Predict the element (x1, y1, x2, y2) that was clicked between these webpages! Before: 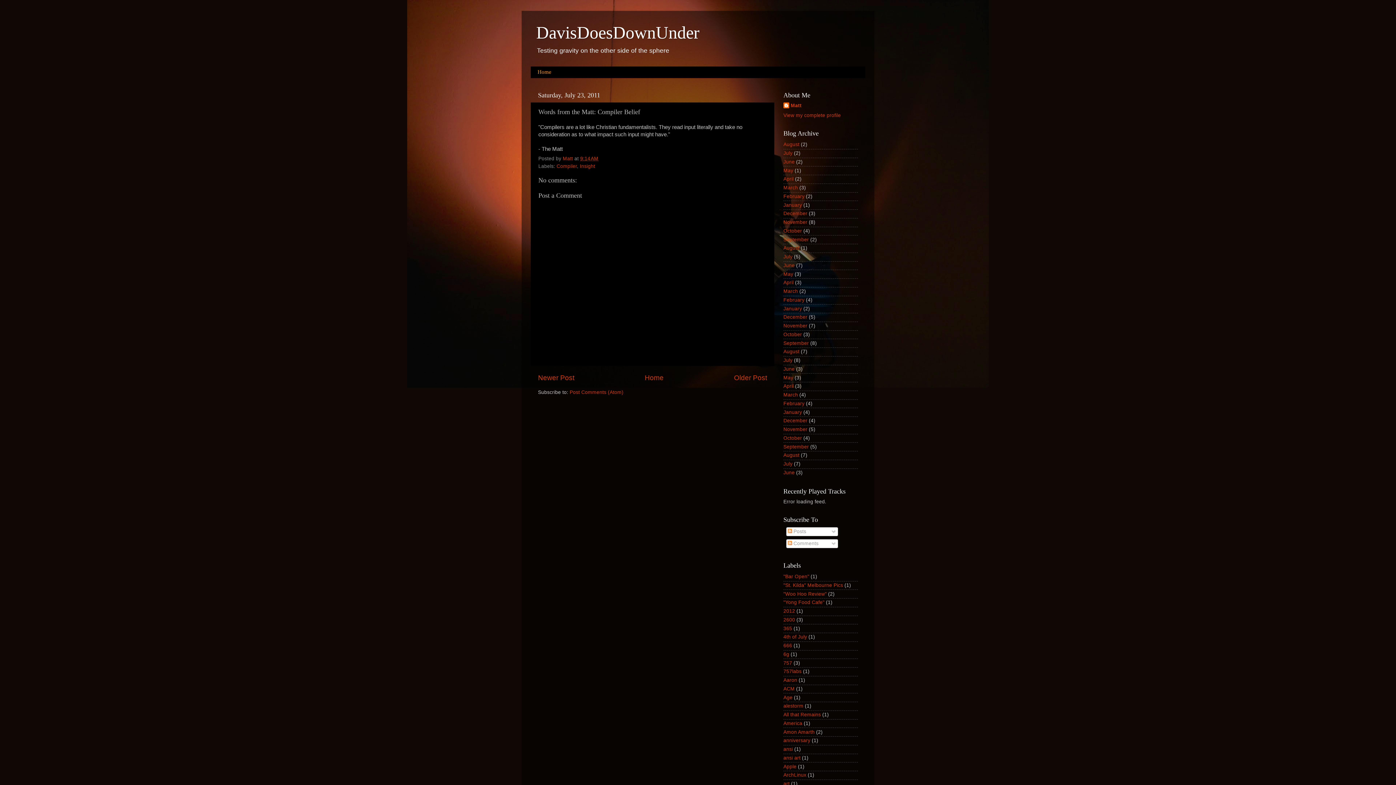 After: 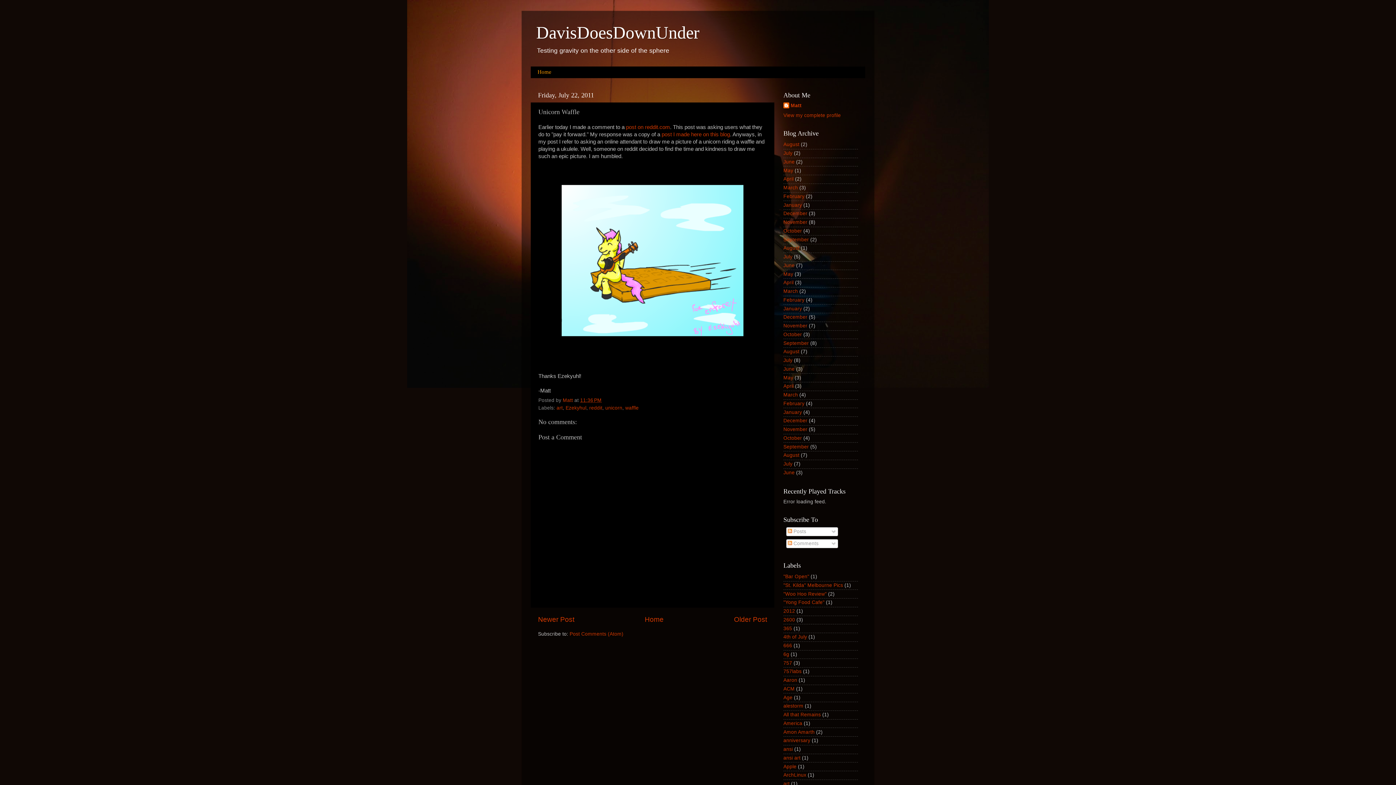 Action: label: Older Post bbox: (734, 374, 767, 381)